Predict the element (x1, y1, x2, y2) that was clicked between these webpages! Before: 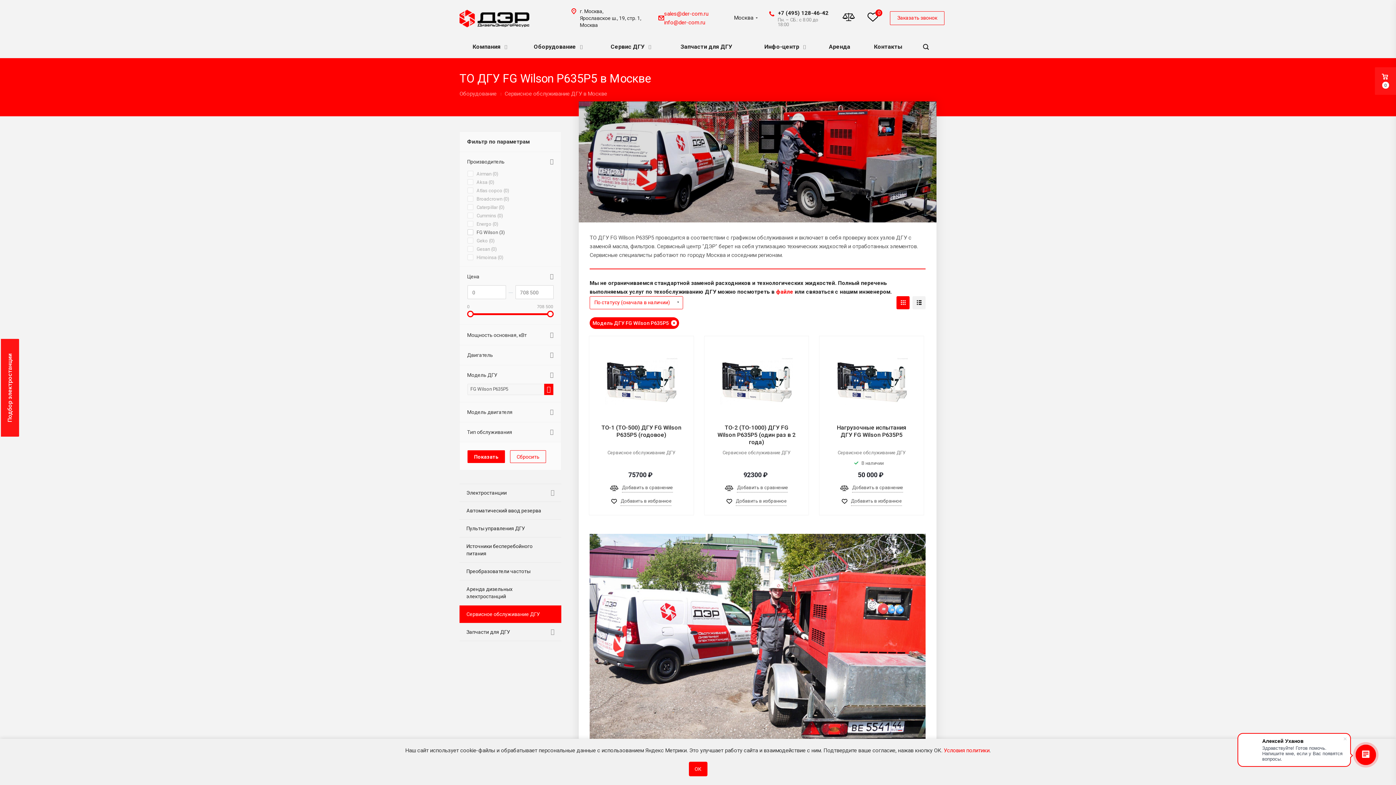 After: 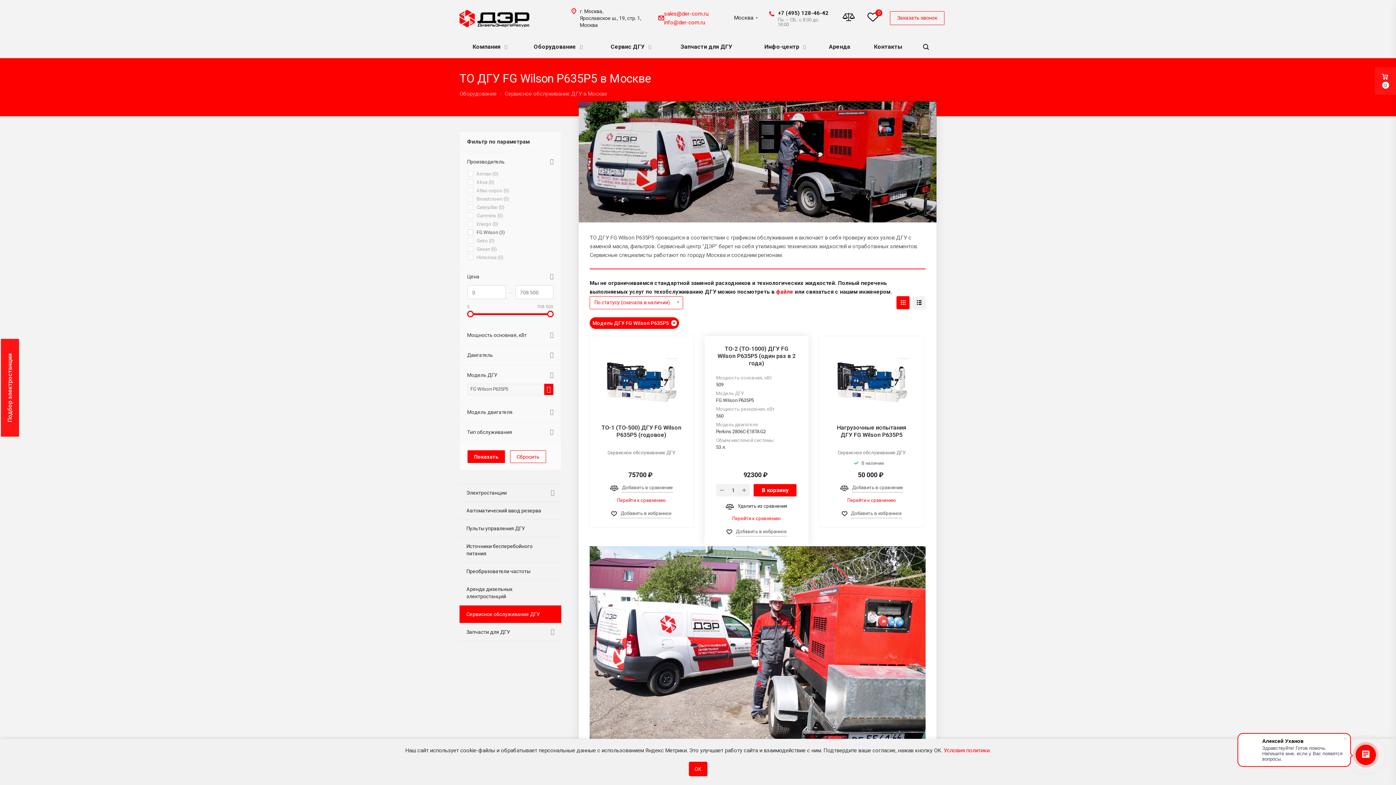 Action: label: Добавить в сравнение bbox: (737, 483, 788, 492)